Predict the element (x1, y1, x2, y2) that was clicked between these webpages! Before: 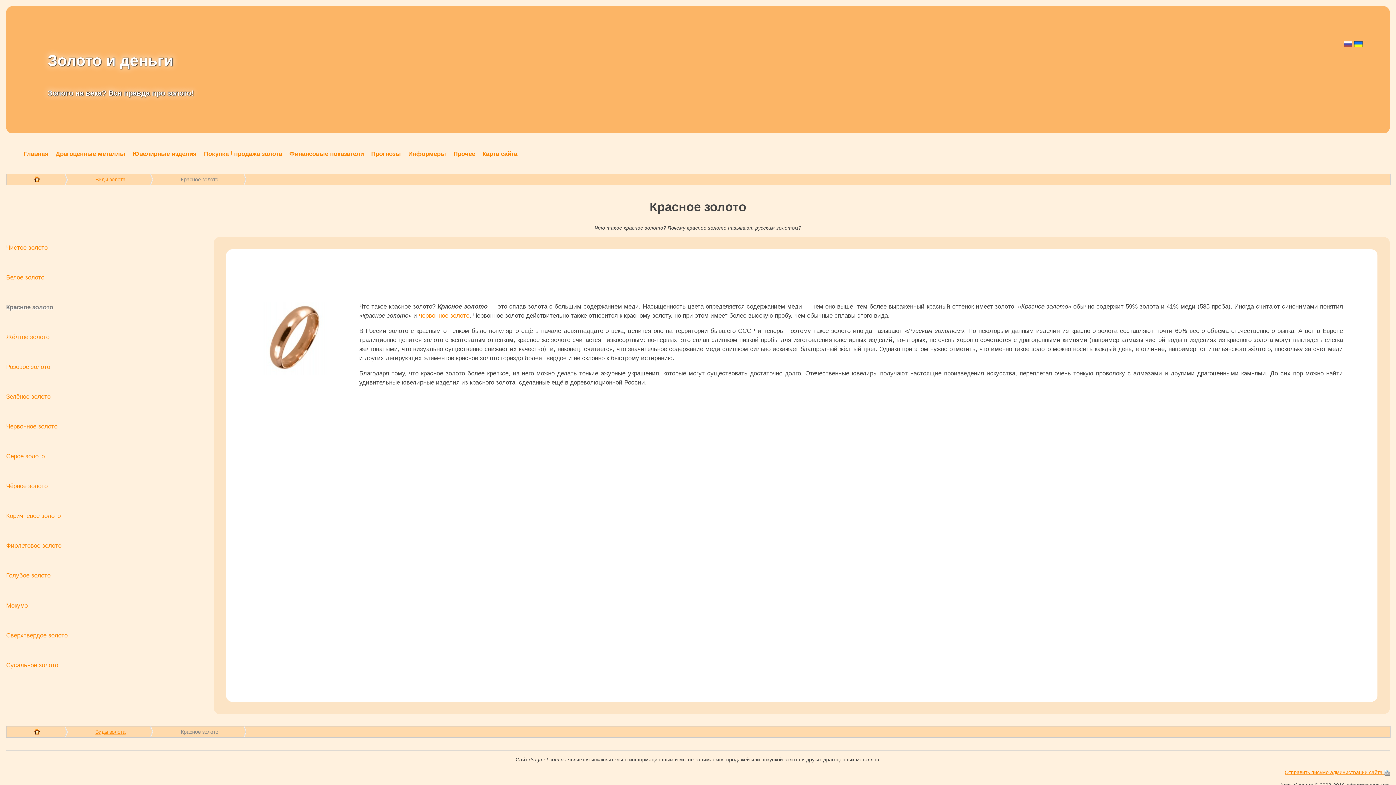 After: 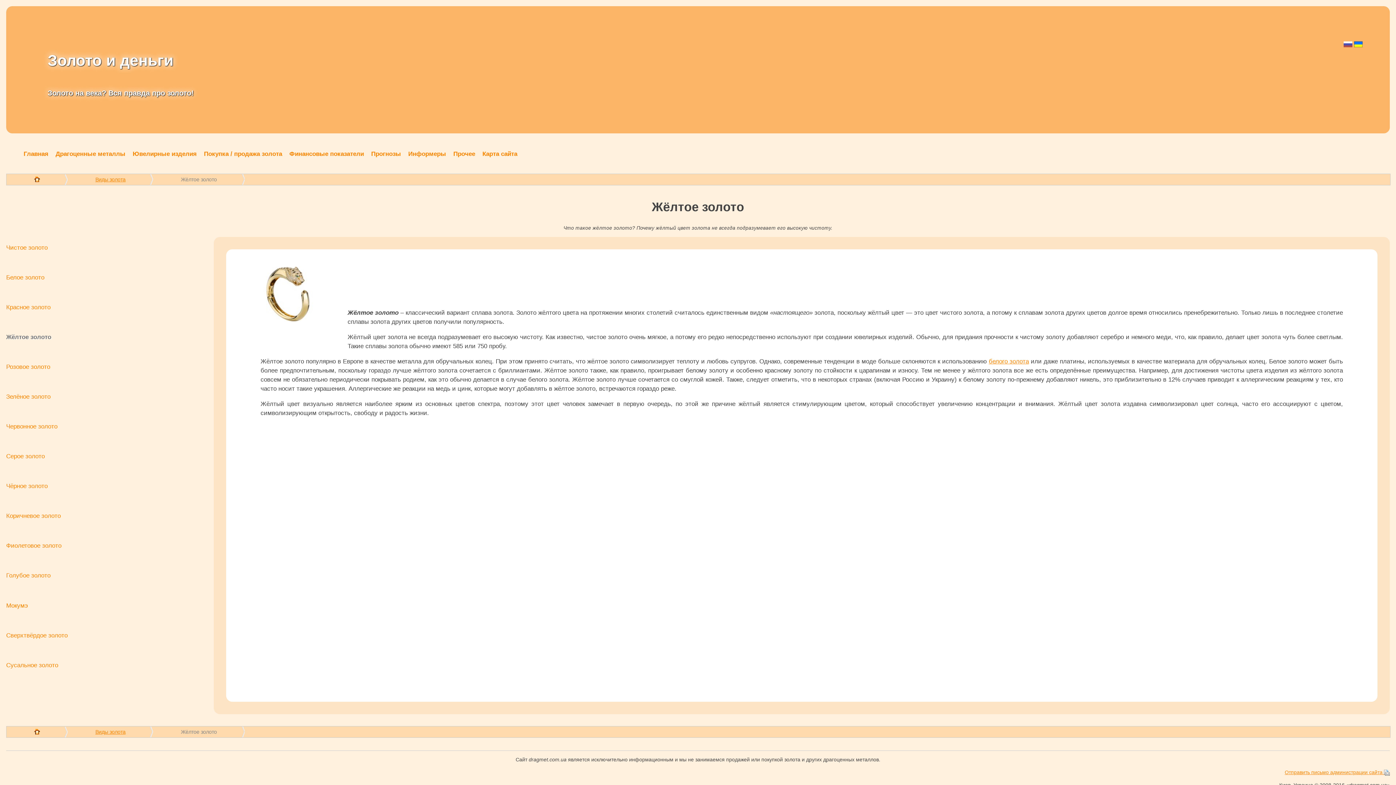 Action: bbox: (6, 333, 49, 340) label: Жёлтое золото